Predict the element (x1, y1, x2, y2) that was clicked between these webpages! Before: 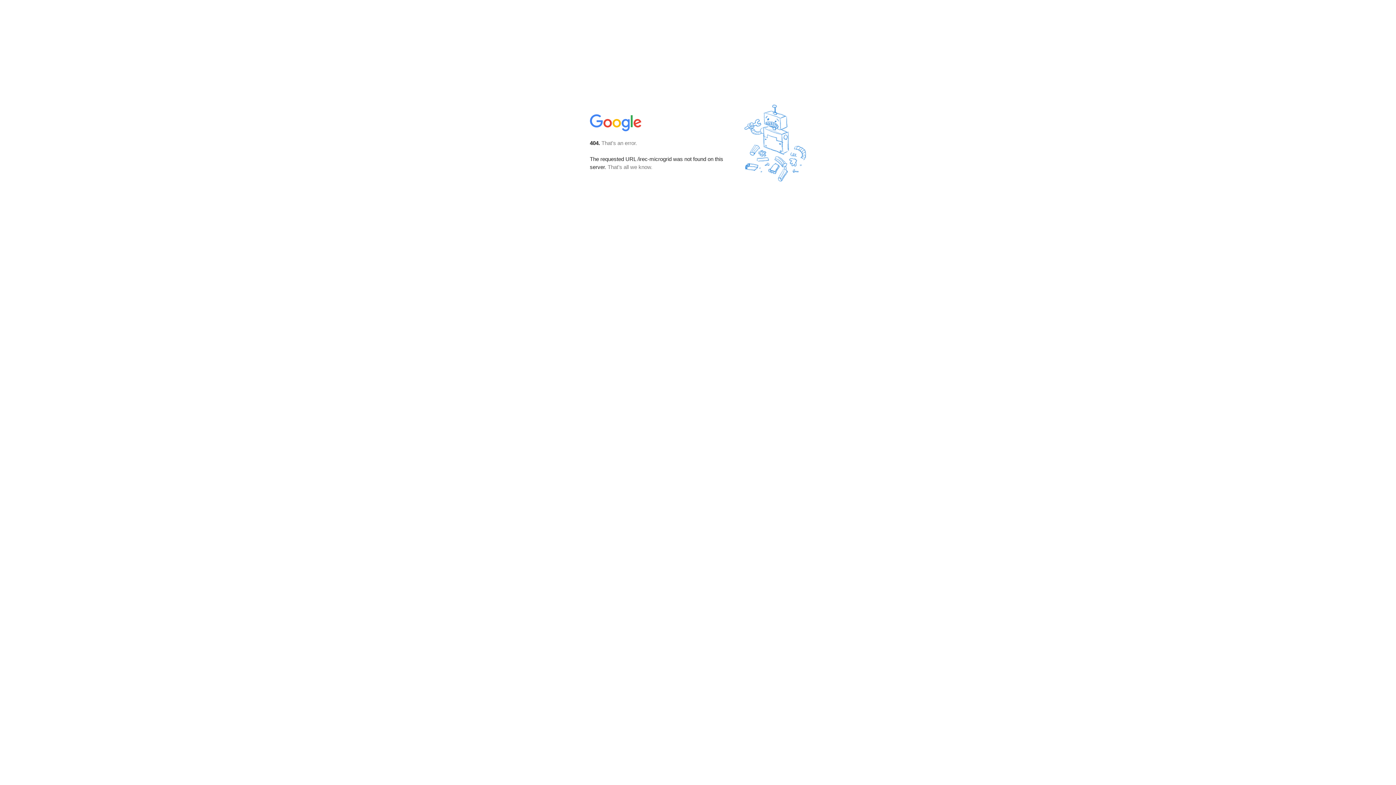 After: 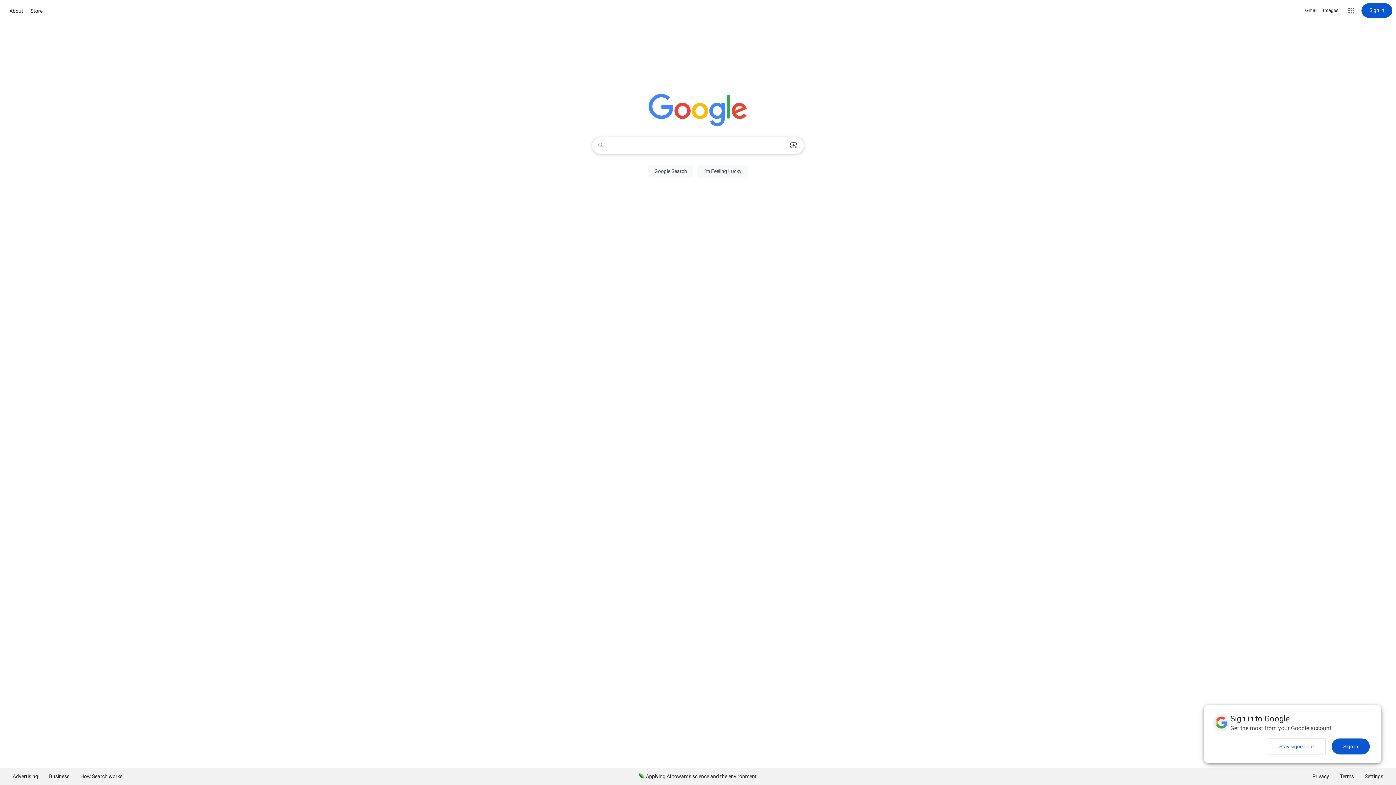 Action: bbox: (590, 127, 642, 134)